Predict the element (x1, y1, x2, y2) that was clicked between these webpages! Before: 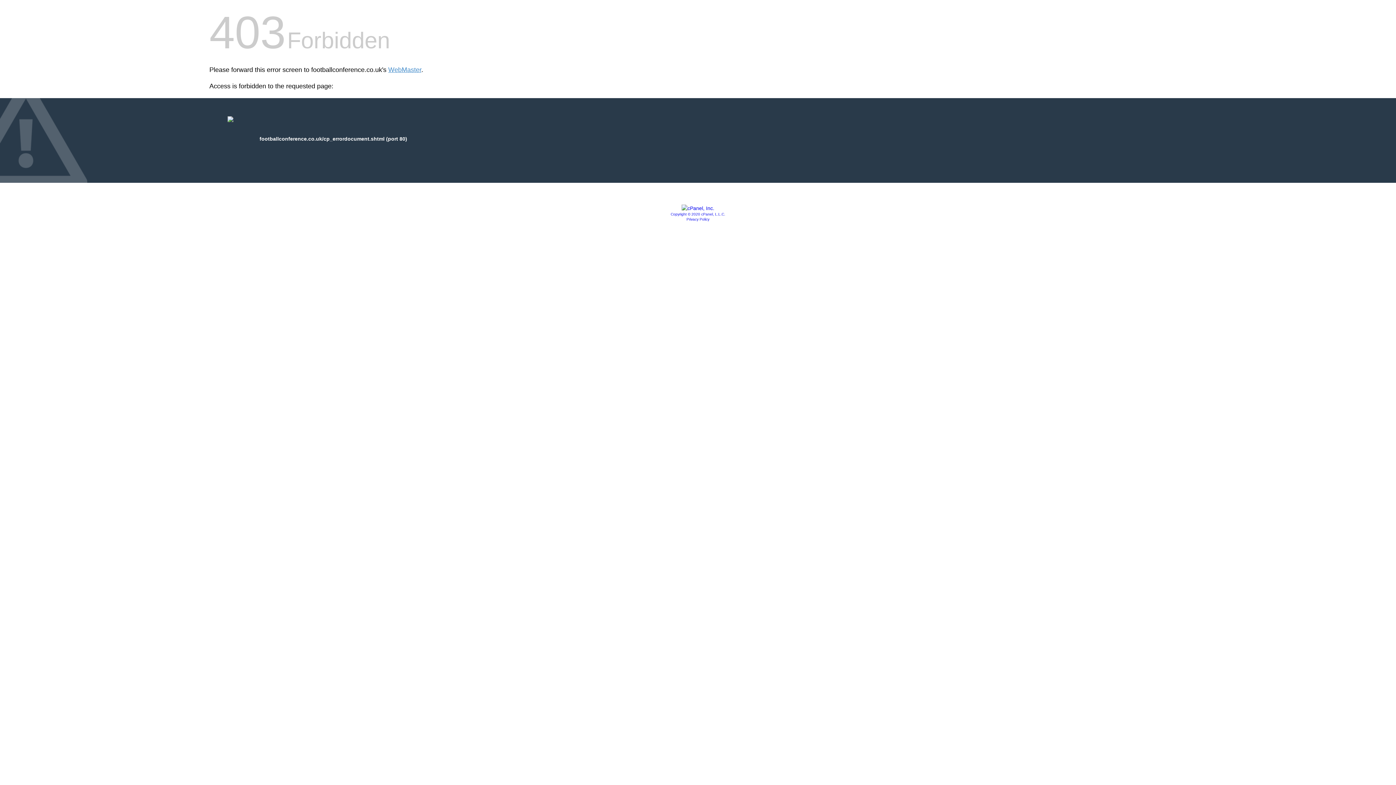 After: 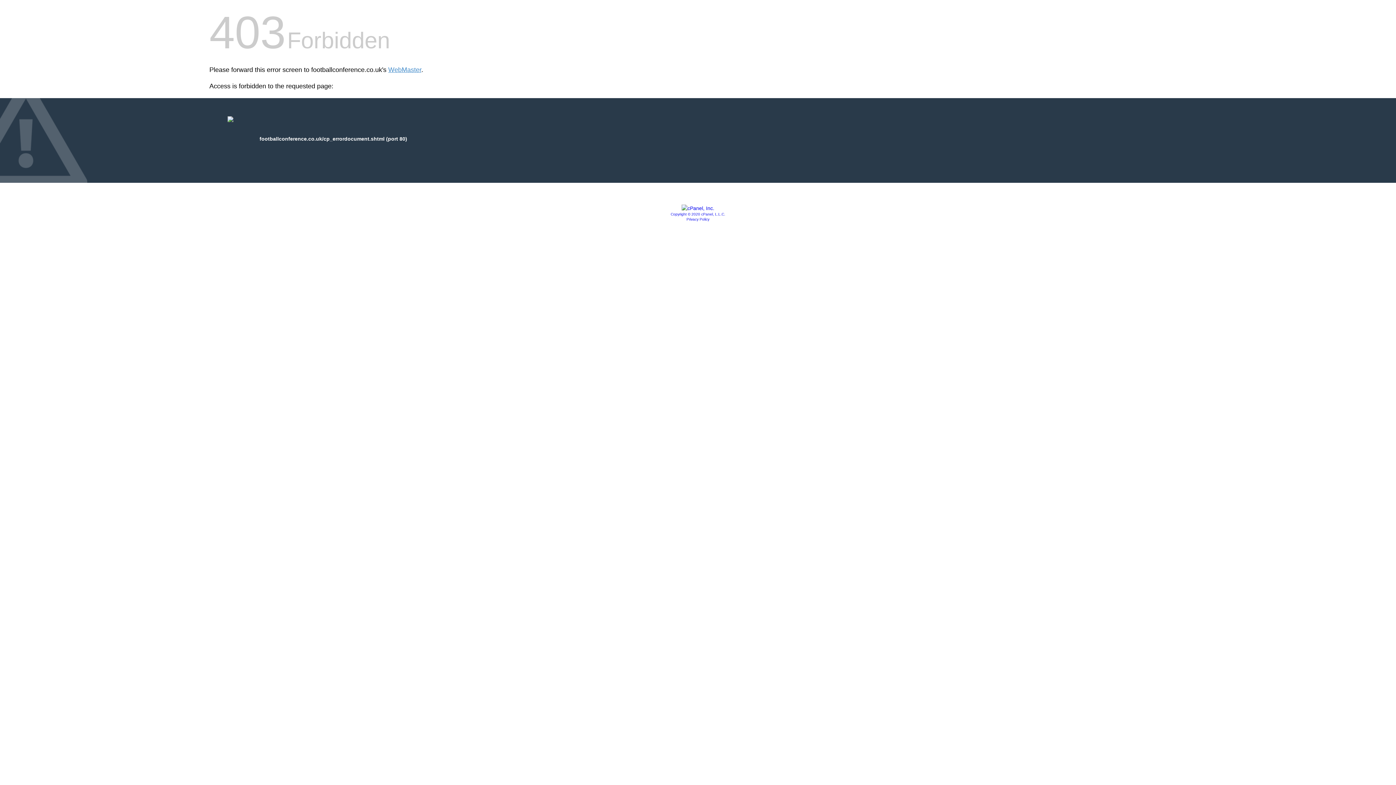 Action: label: Privacy Policy bbox: (686, 217, 709, 221)